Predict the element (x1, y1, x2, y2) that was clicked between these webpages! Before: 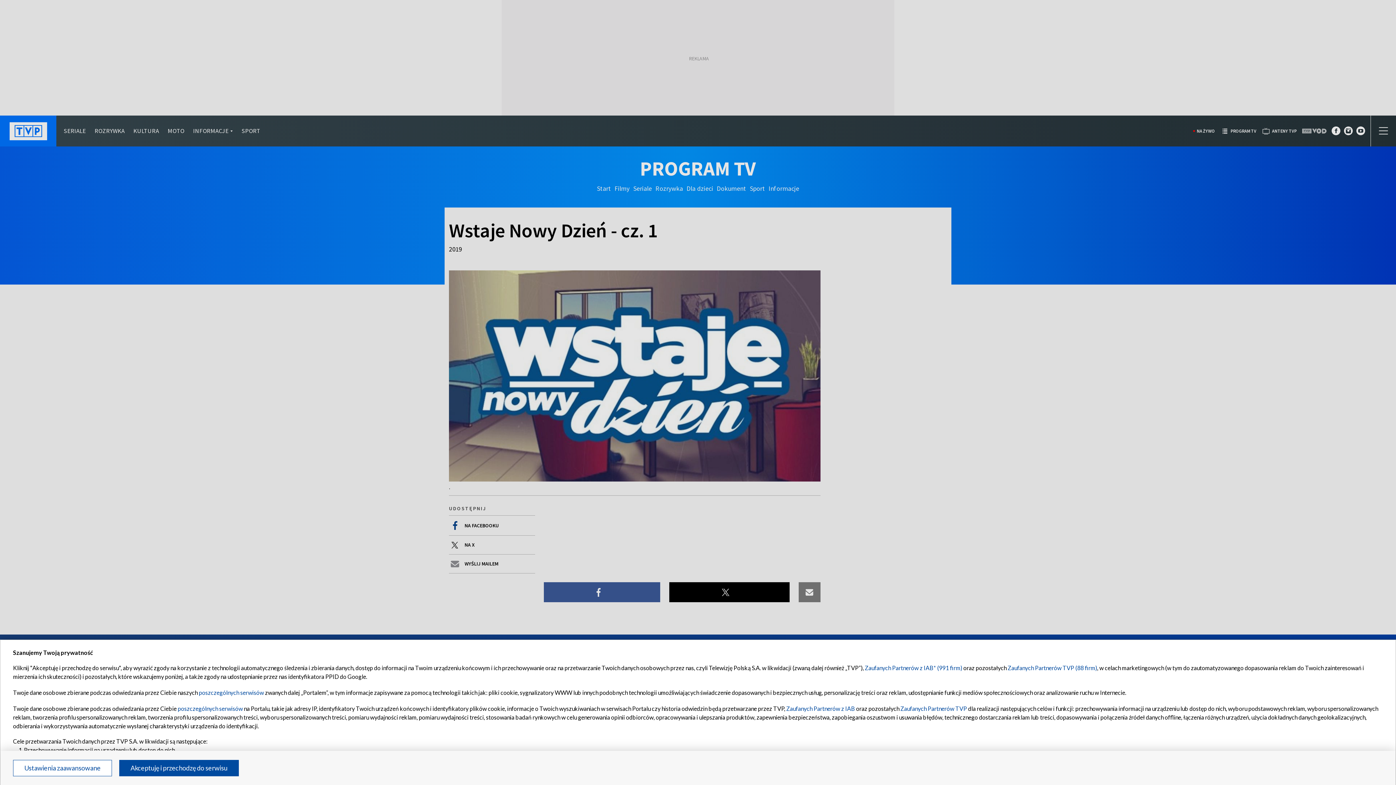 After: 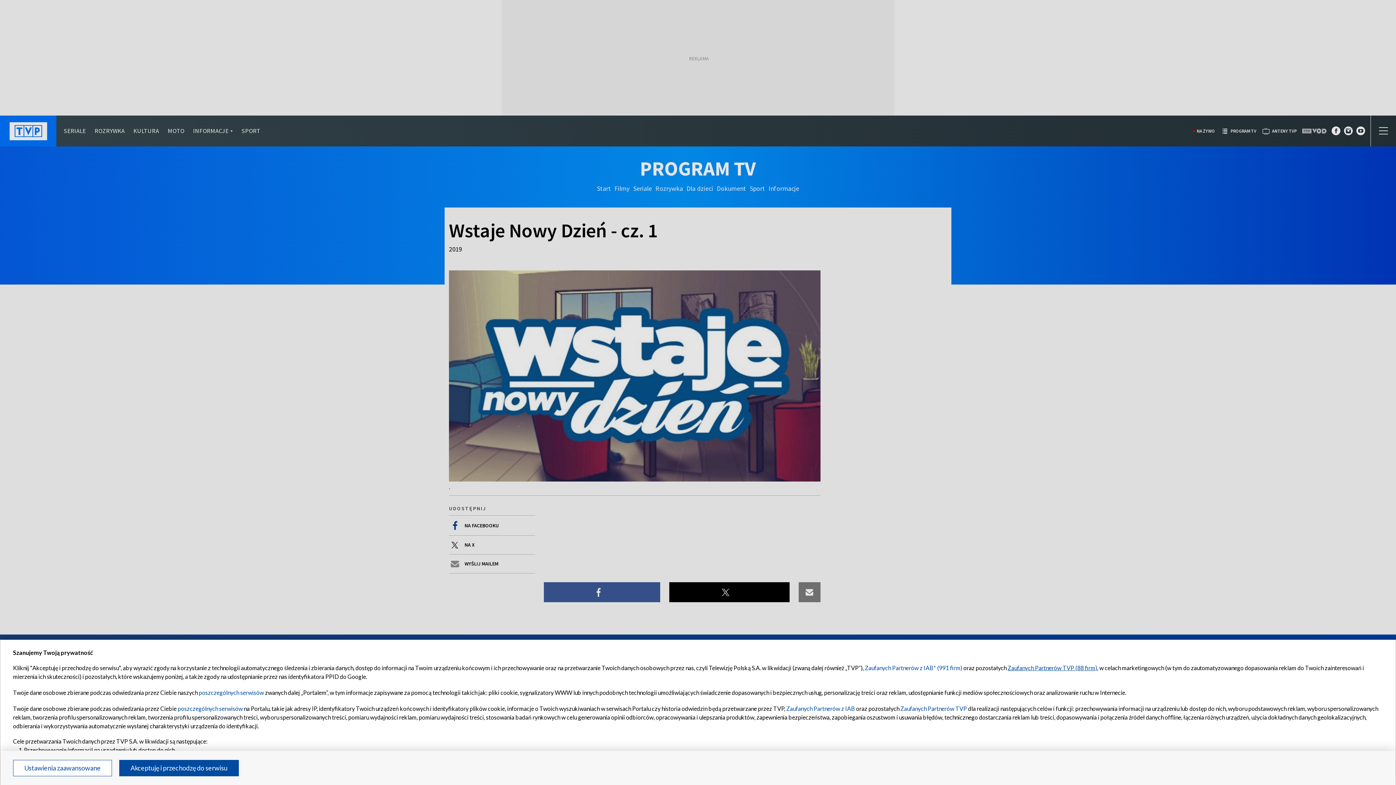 Action: label: Zaufanych Partnerów TVP (88 firm) bbox: (1008, 664, 1097, 671)